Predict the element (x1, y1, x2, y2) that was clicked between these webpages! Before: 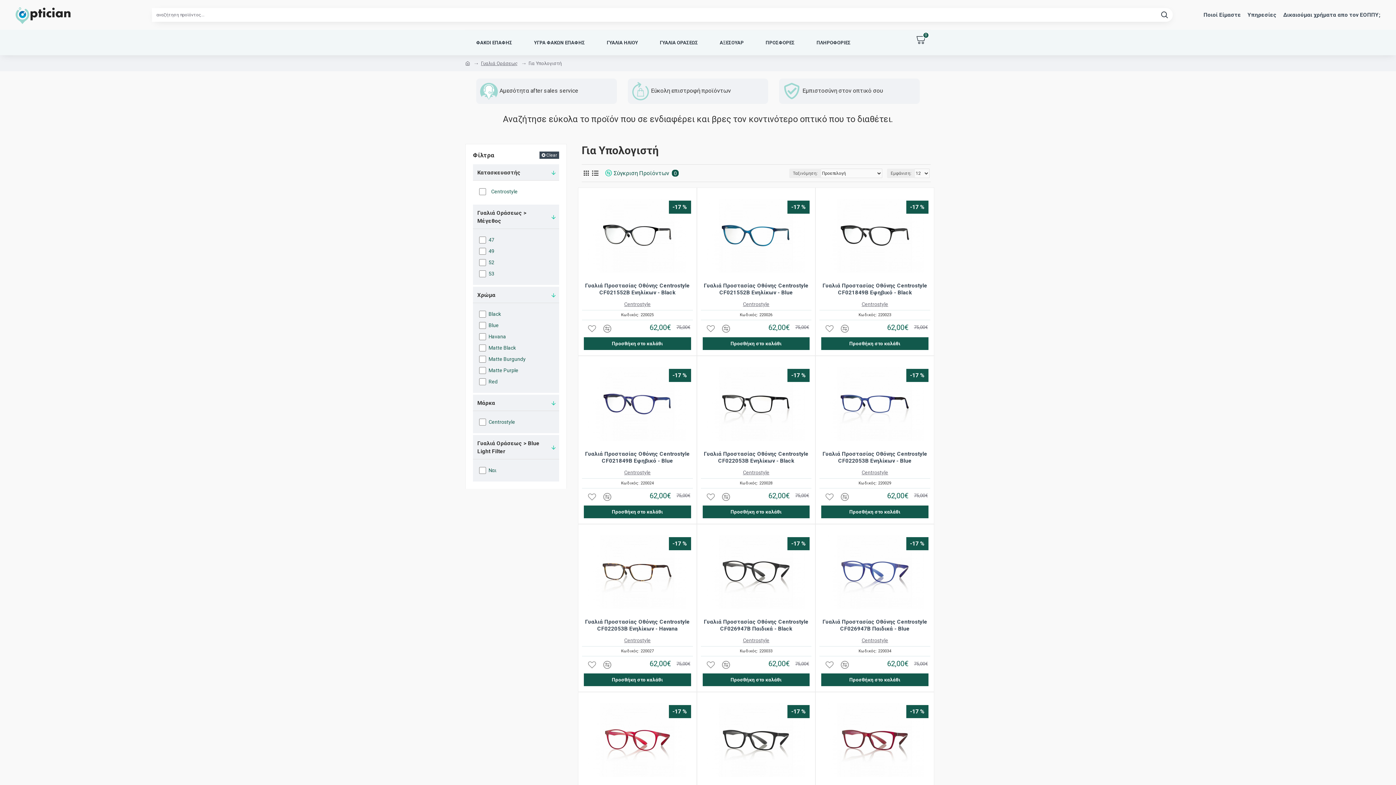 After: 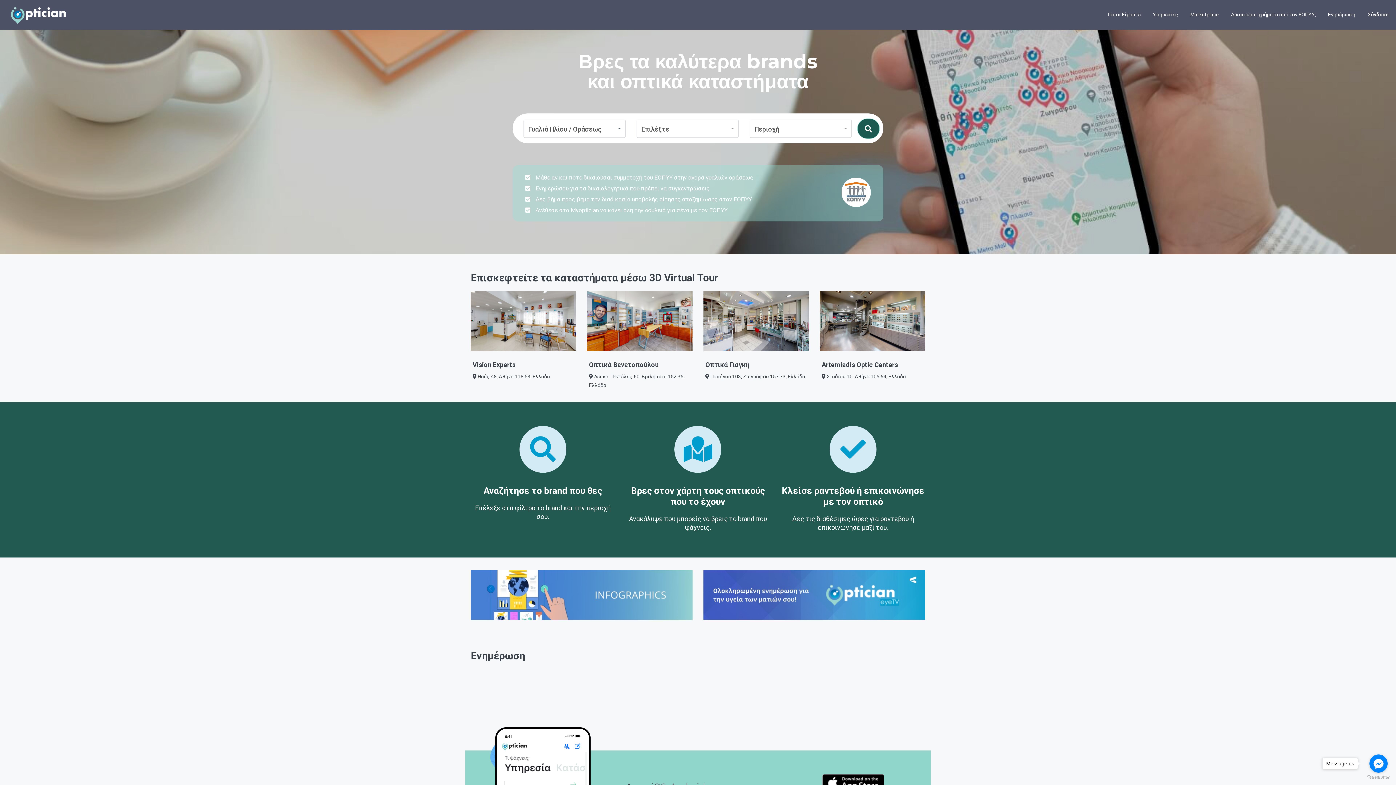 Action: bbox: (13, 1, 72, 29)